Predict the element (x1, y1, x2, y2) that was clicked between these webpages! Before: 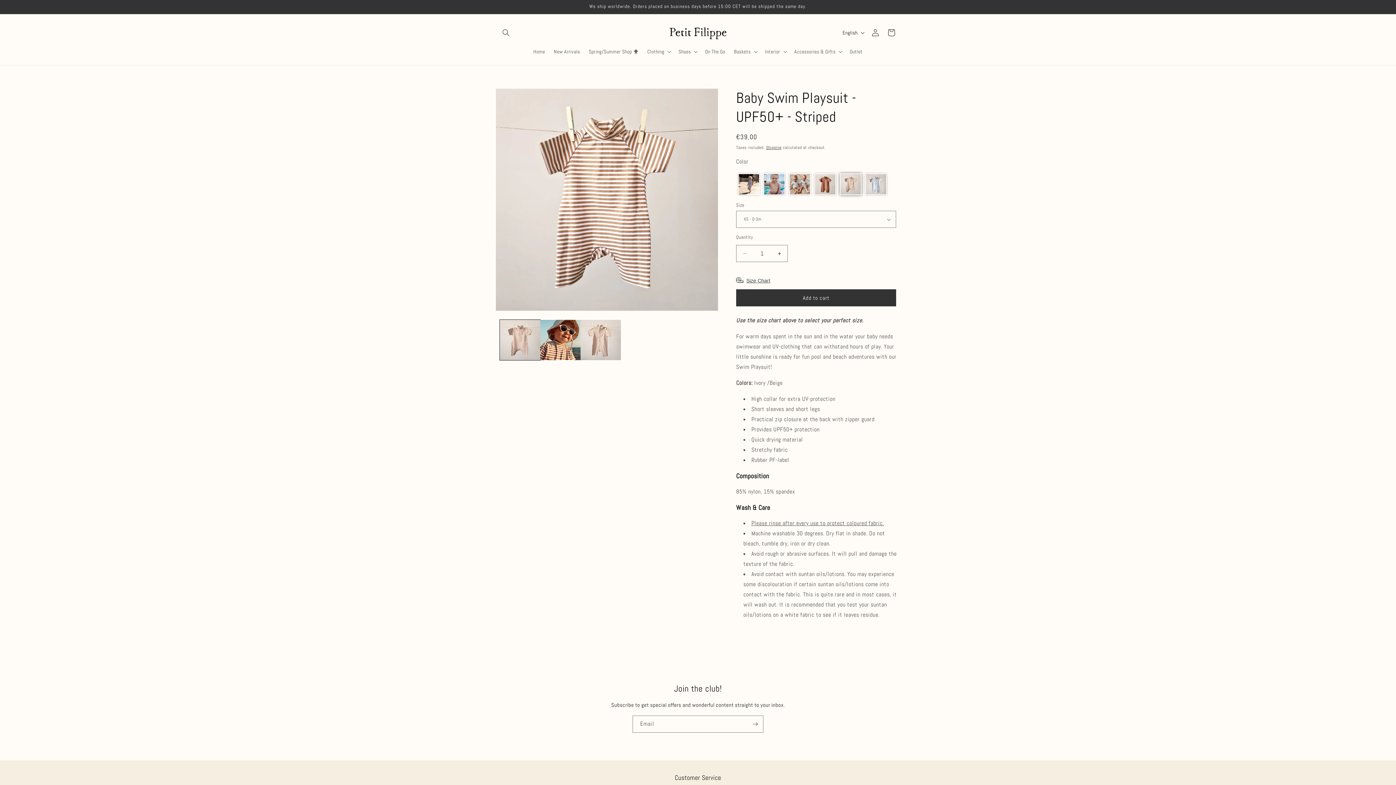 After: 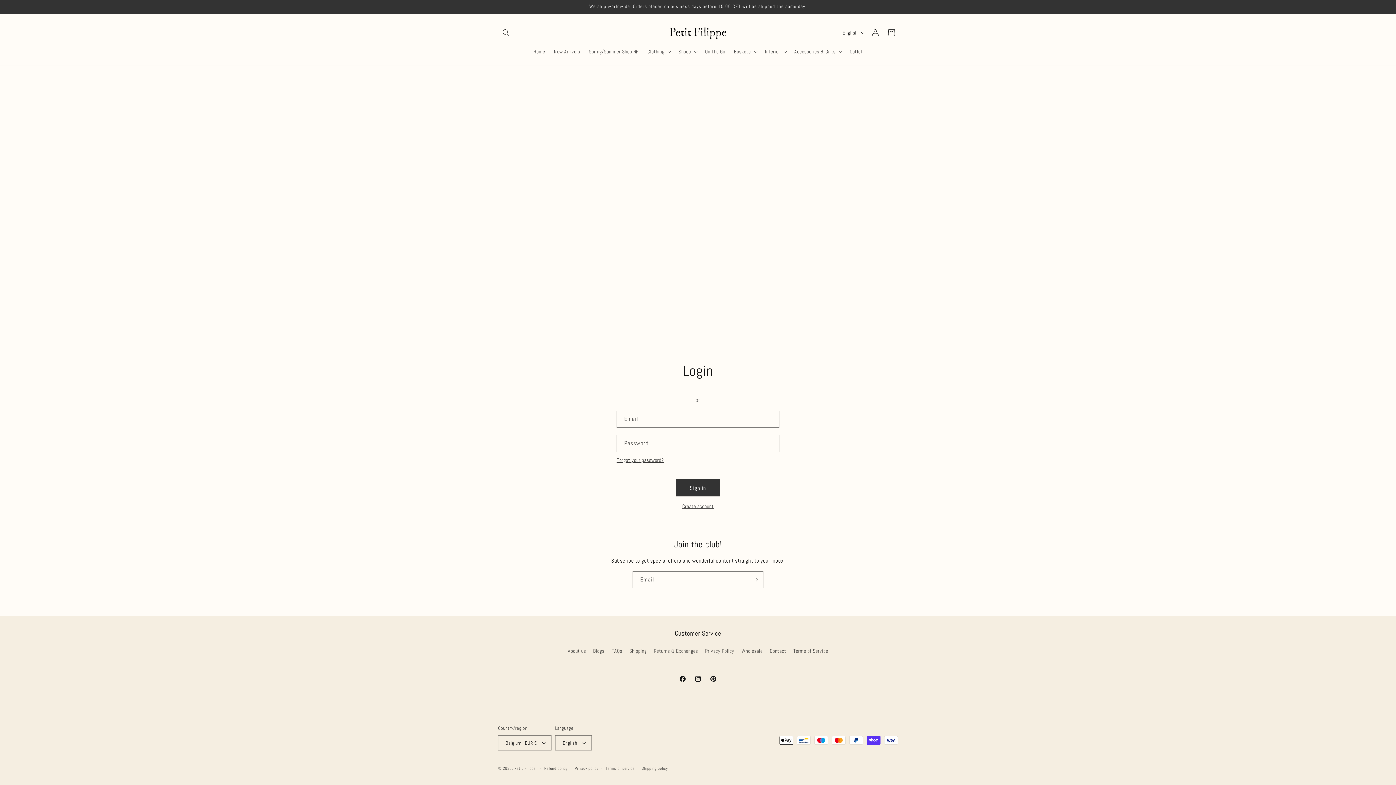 Action: bbox: (867, 24, 883, 40) label: Log in